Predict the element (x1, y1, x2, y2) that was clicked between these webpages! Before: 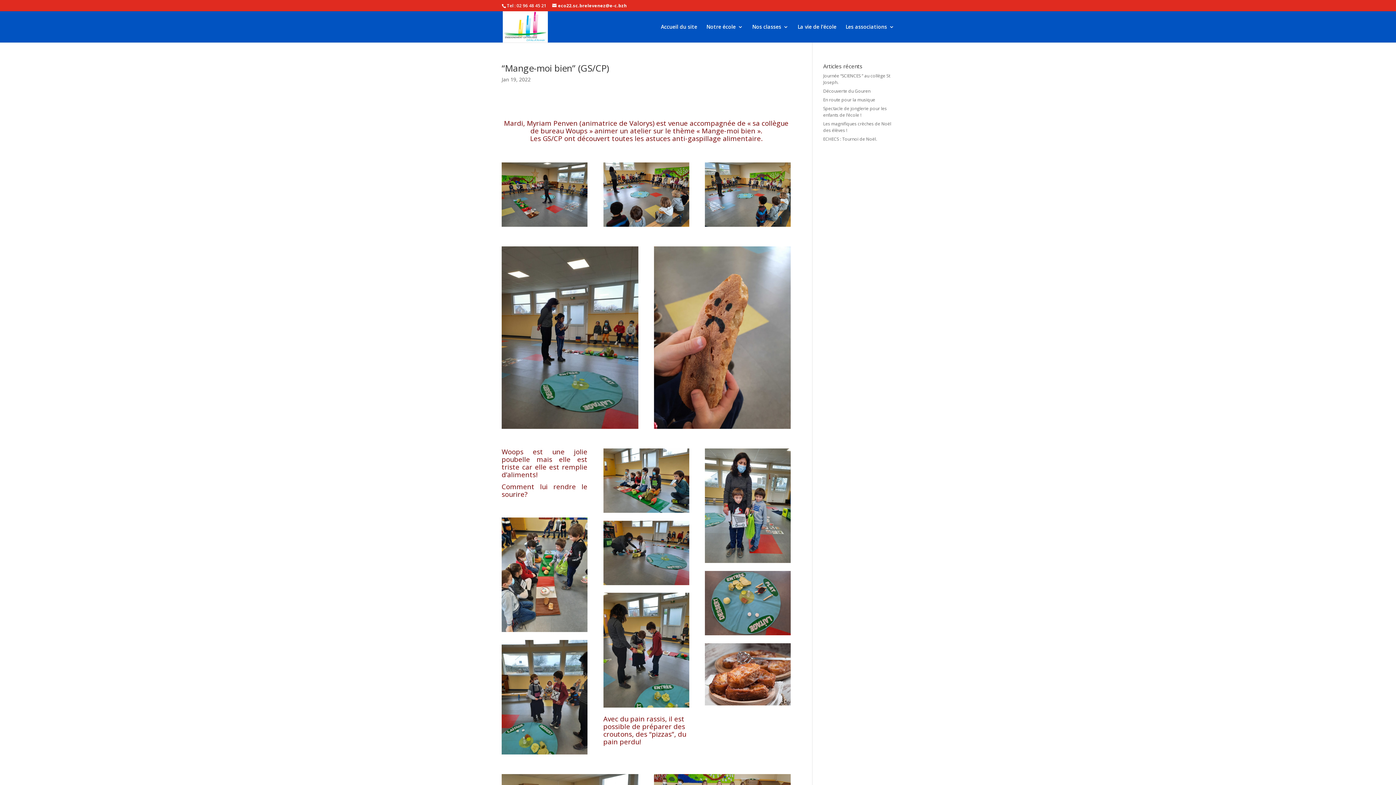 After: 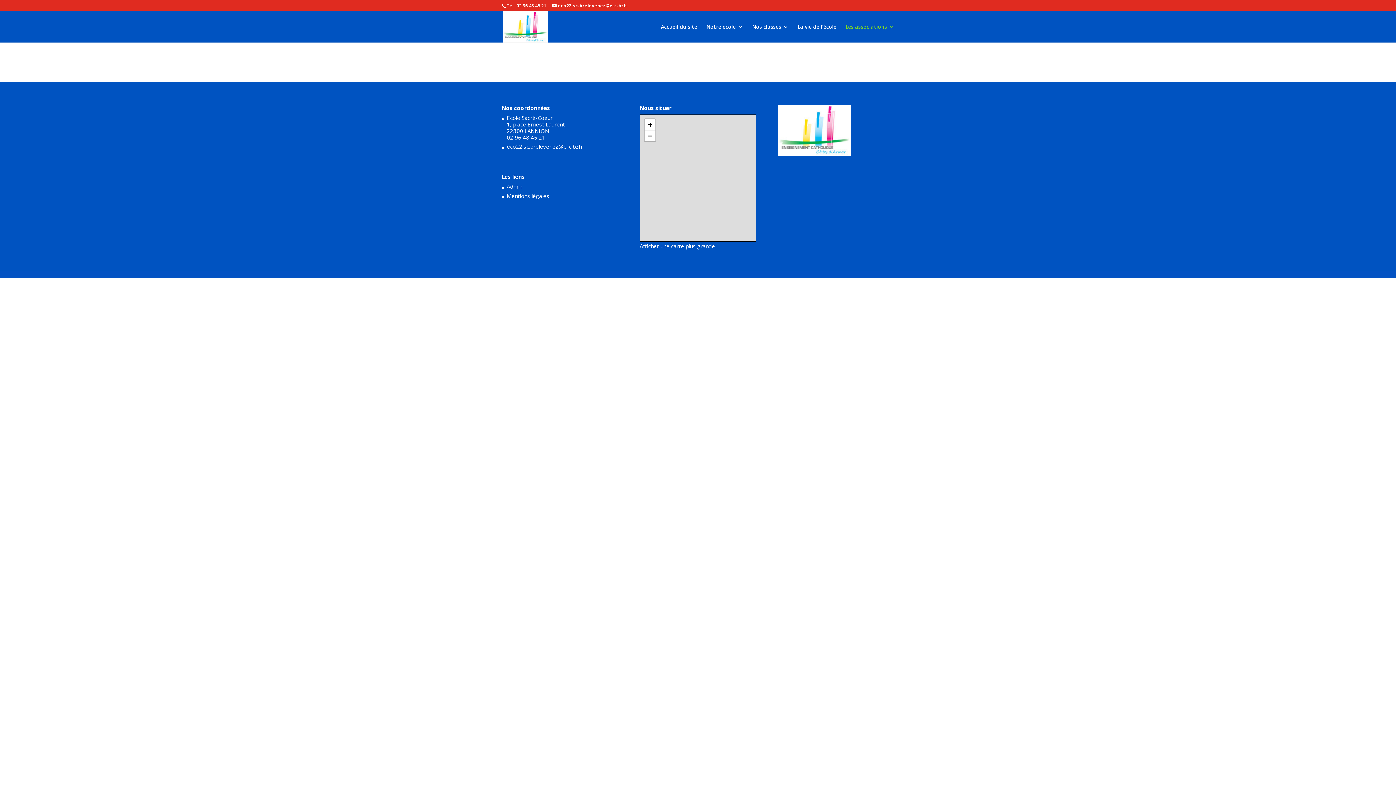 Action: label: Les associations bbox: (845, 24, 894, 42)